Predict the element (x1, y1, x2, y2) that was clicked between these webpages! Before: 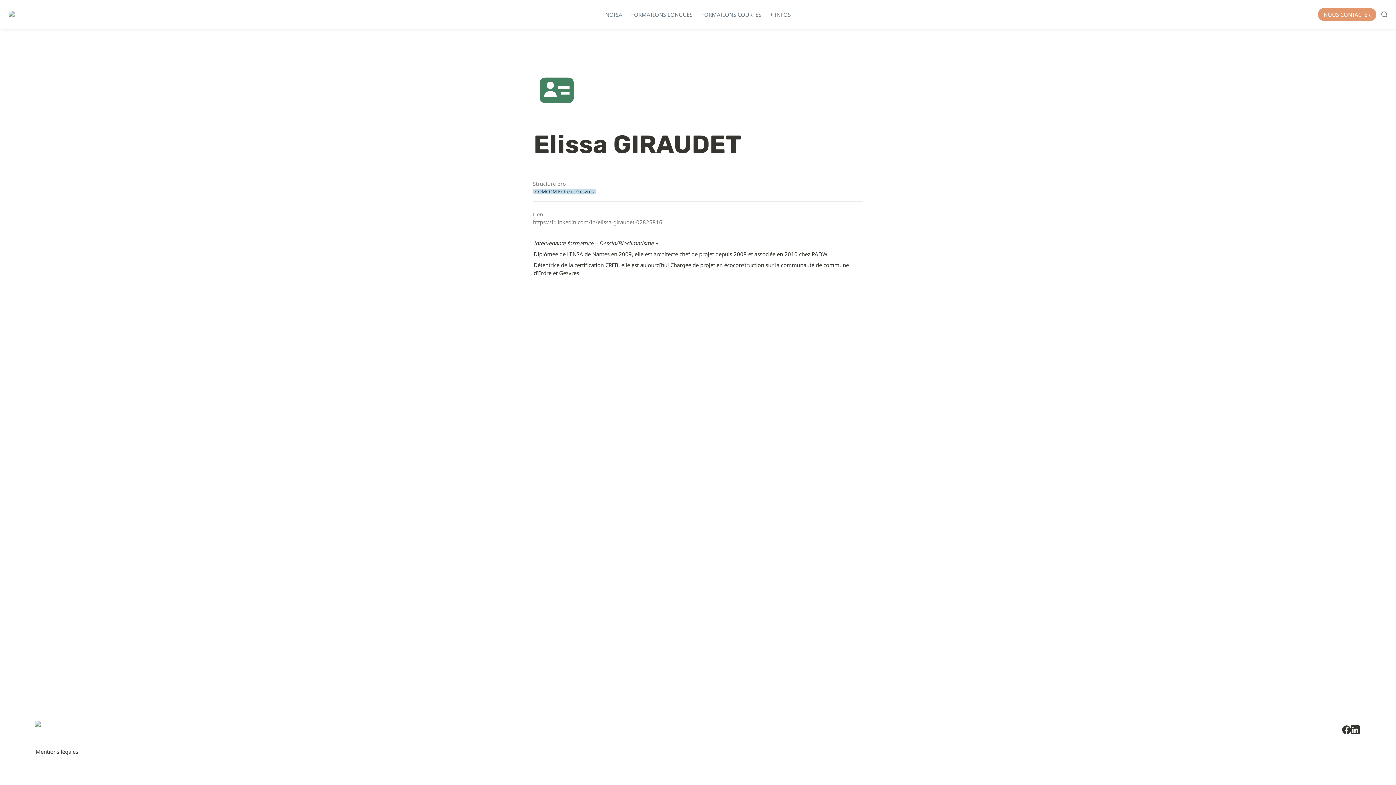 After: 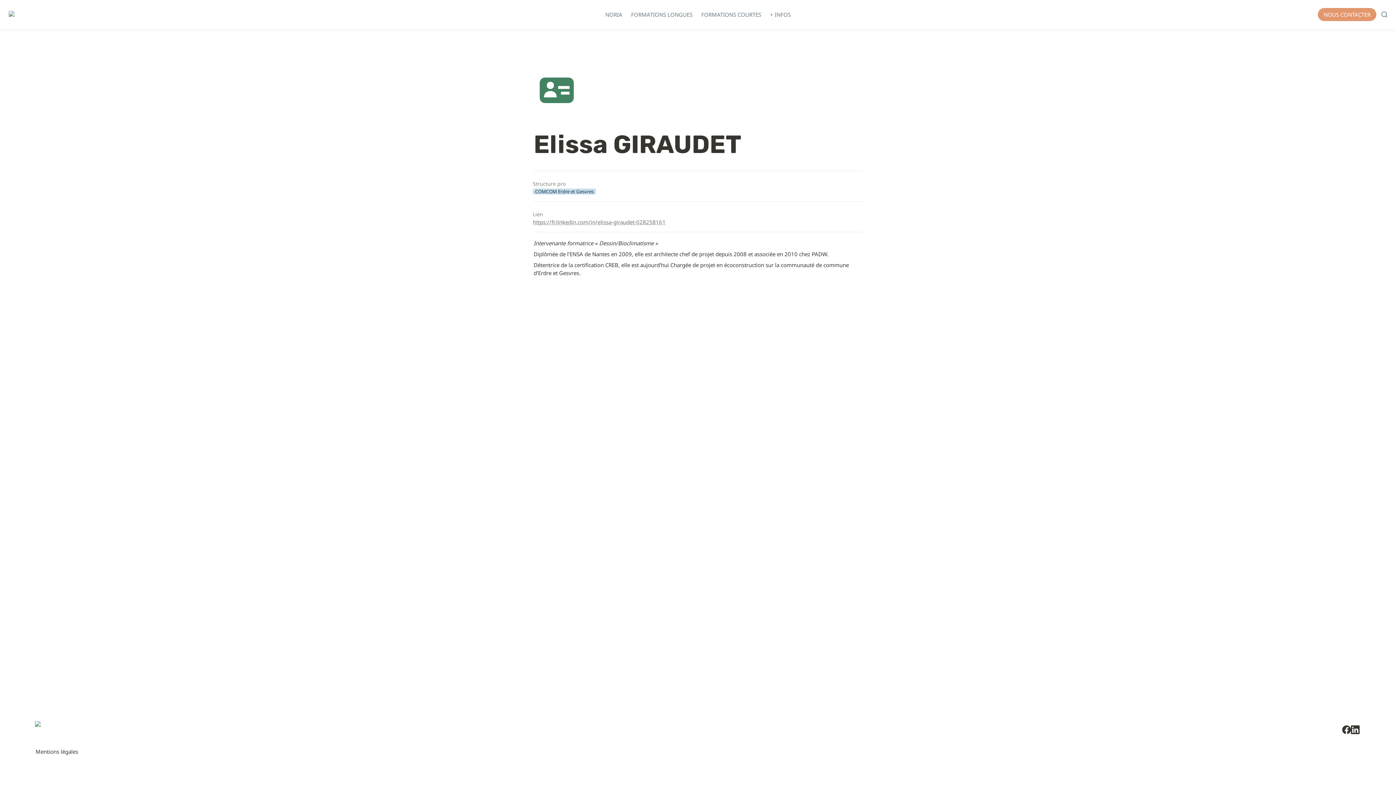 Action: bbox: (1351, 725, 1360, 734)